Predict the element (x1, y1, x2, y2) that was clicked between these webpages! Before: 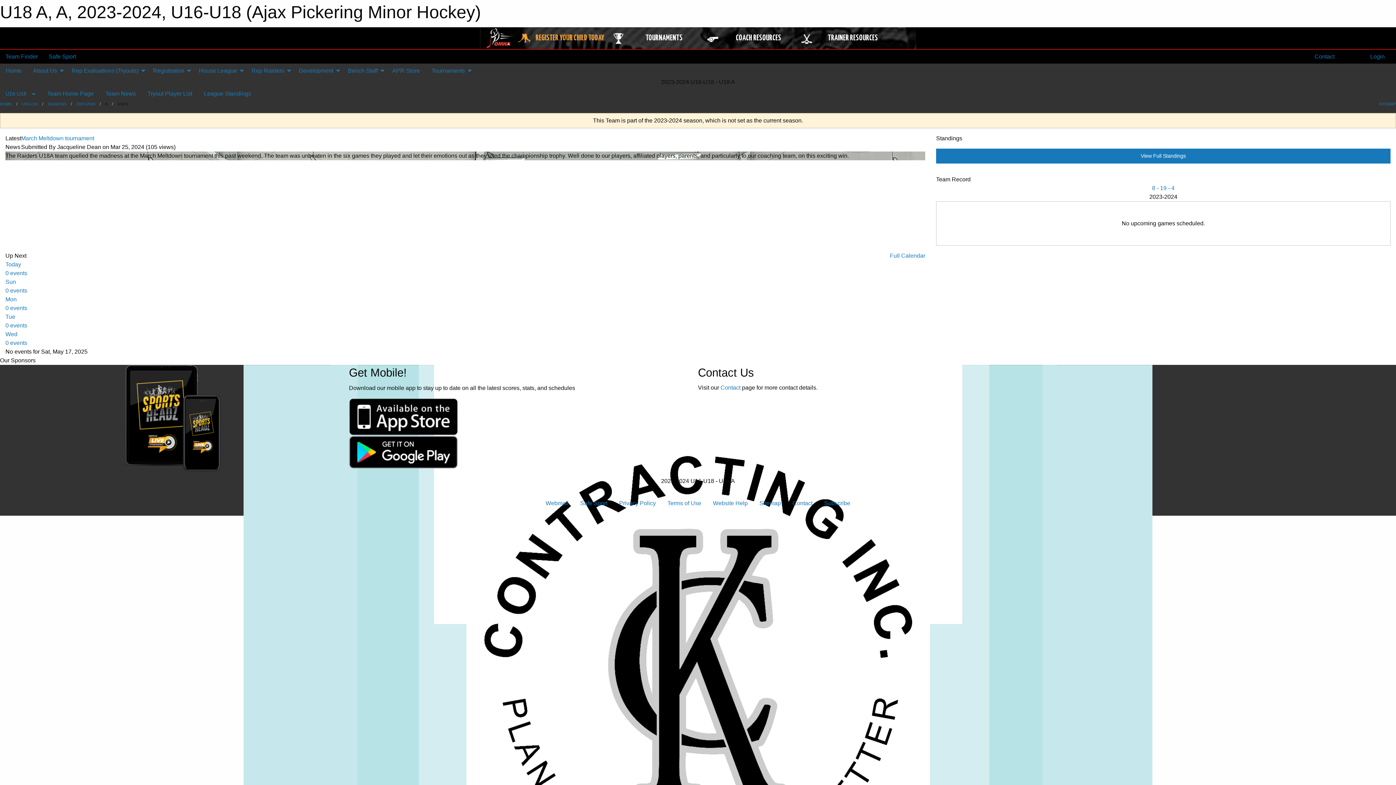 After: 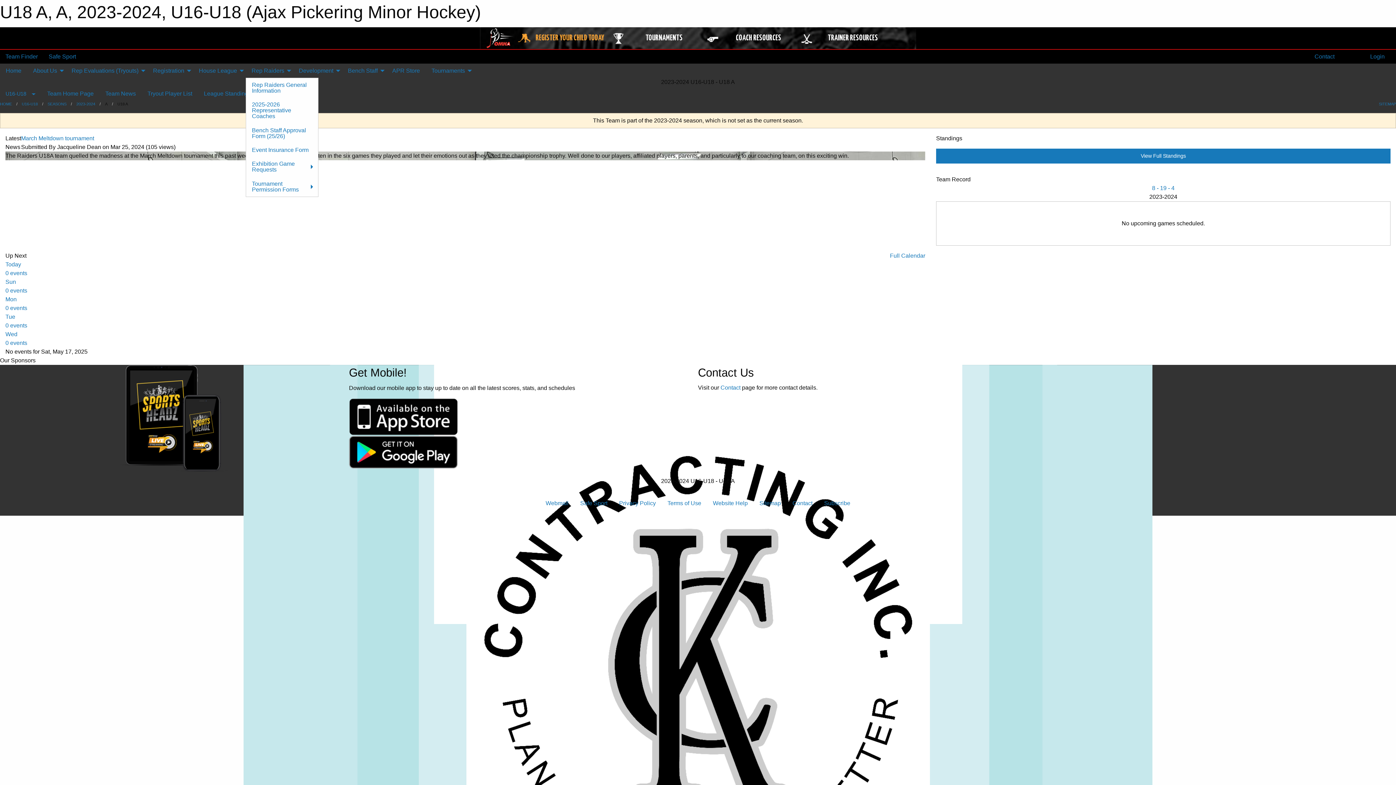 Action: label: Rep Raiders bbox: (245, 63, 293, 77)